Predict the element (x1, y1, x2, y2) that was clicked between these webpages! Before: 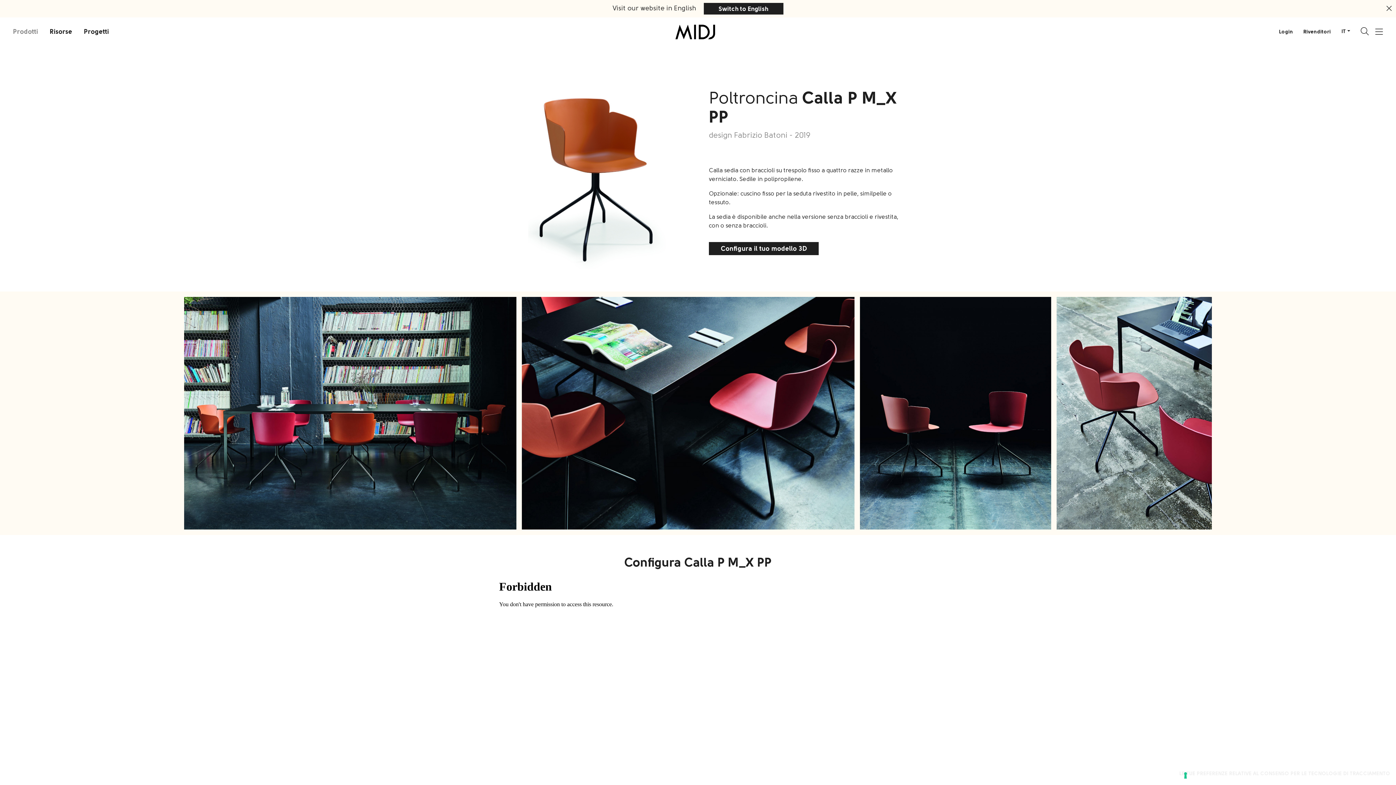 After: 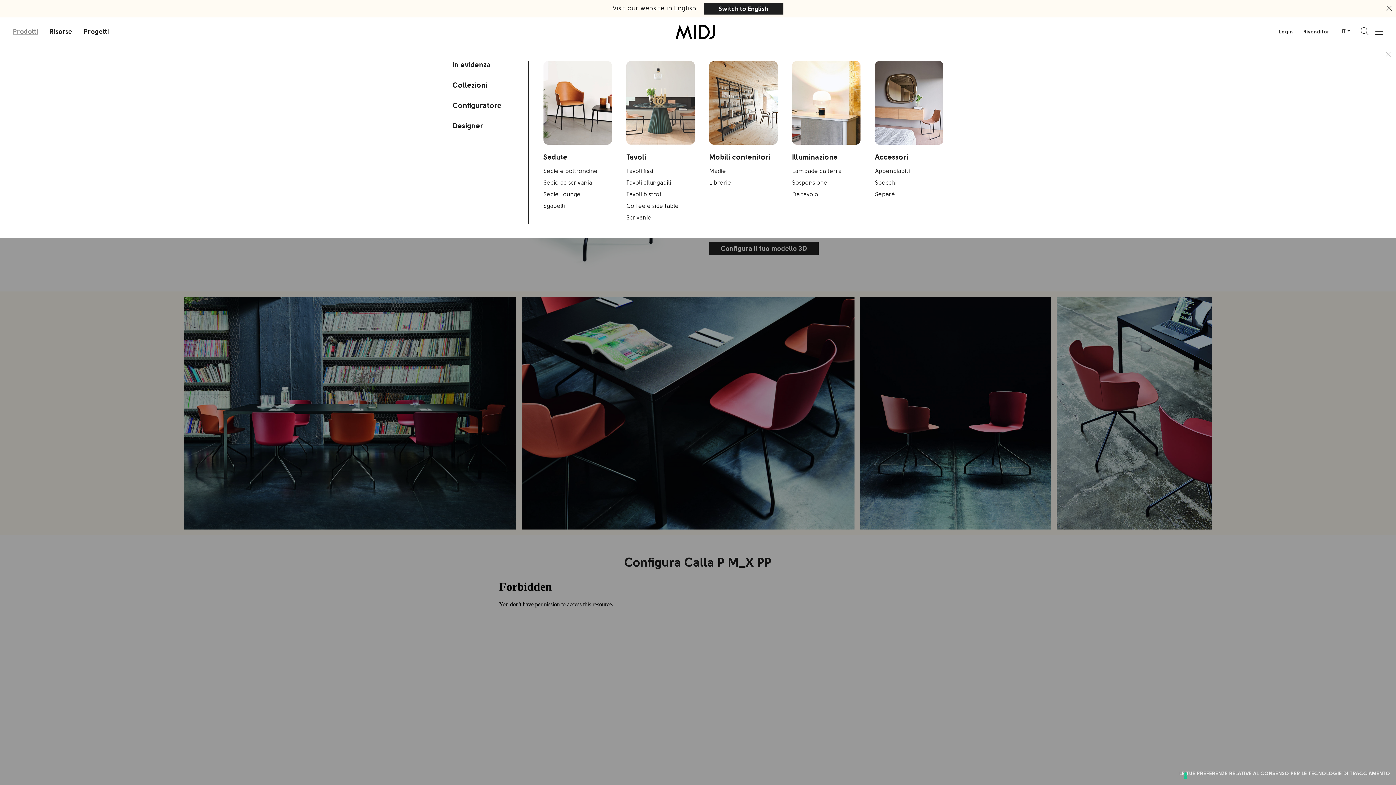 Action: bbox: (7, 22, 44, 41) label: Prodotti